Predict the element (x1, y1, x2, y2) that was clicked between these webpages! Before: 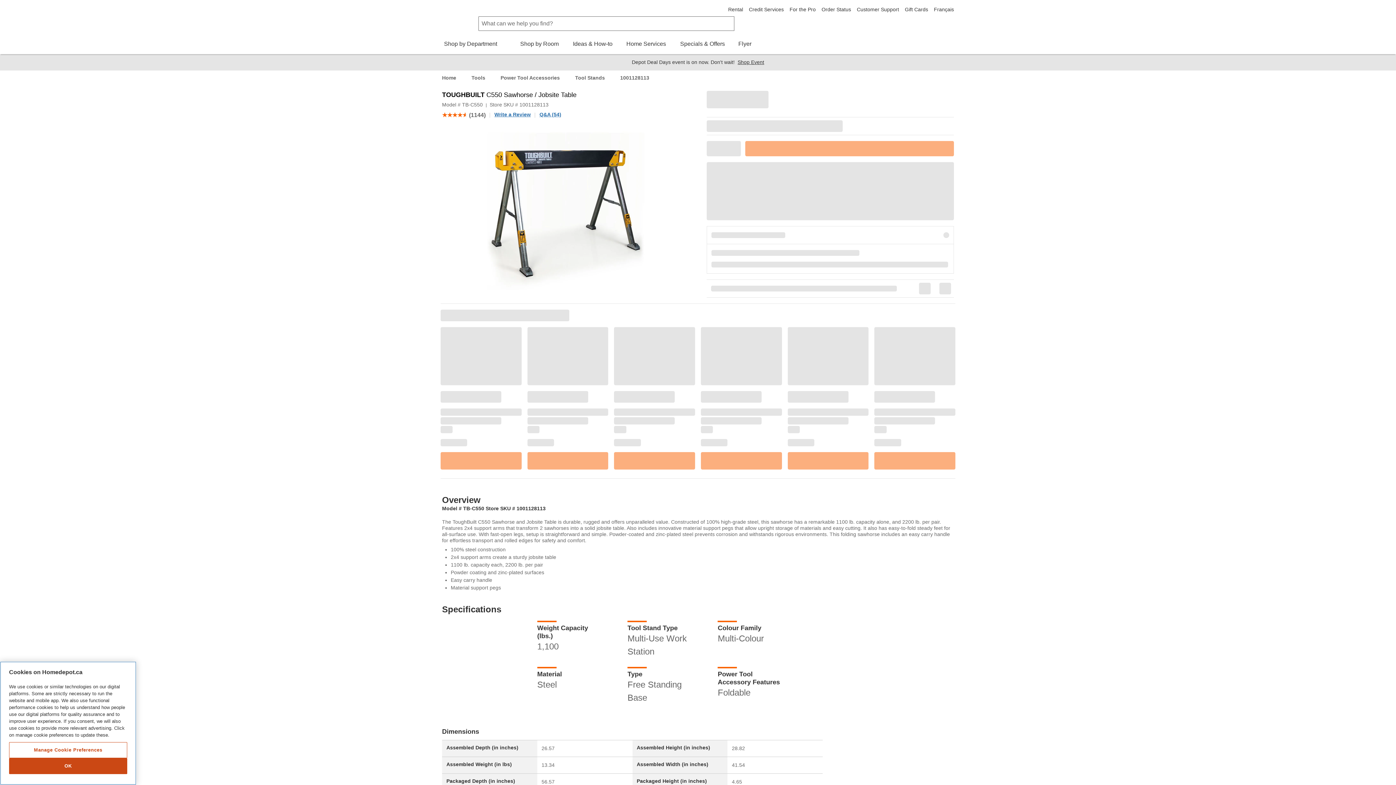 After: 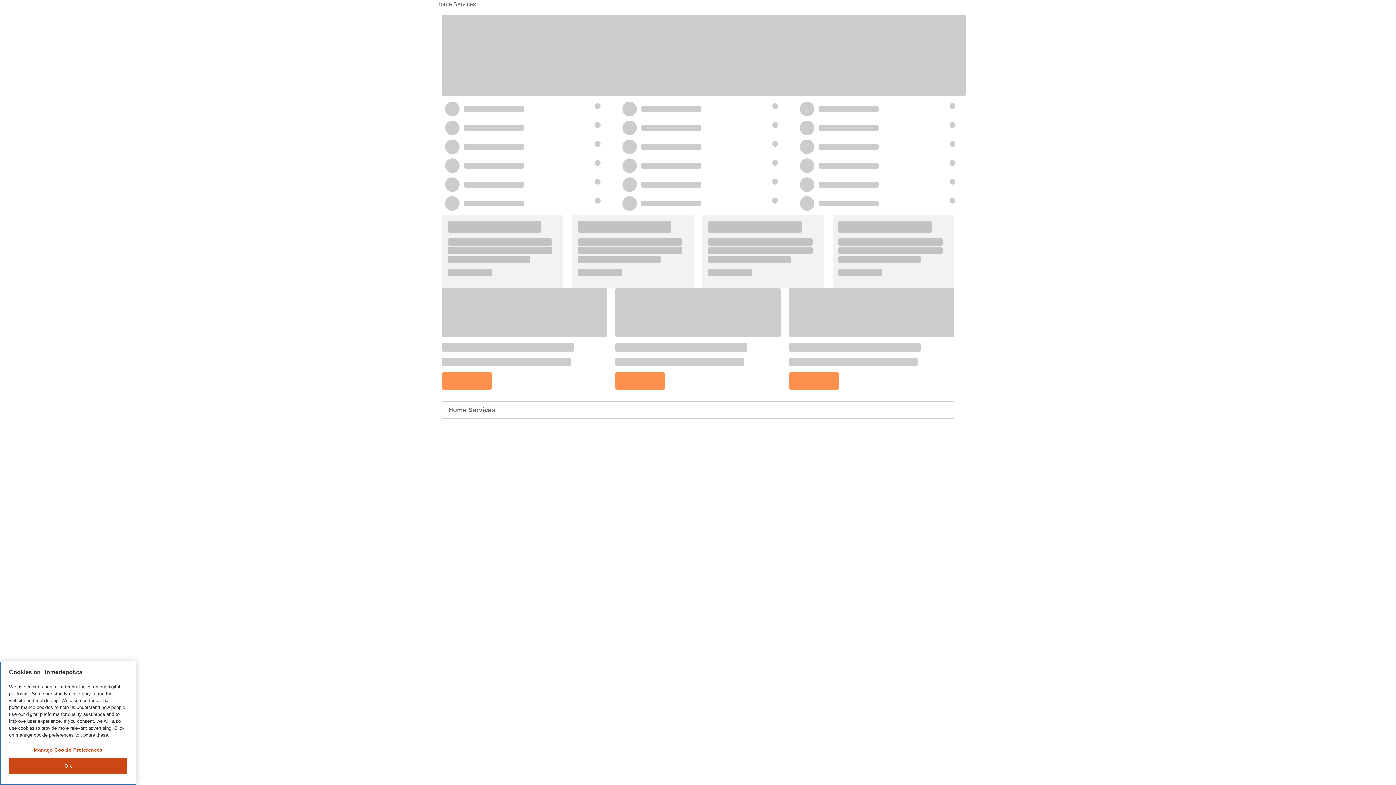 Action: bbox: (625, 40, 667, 46) label: Home Services